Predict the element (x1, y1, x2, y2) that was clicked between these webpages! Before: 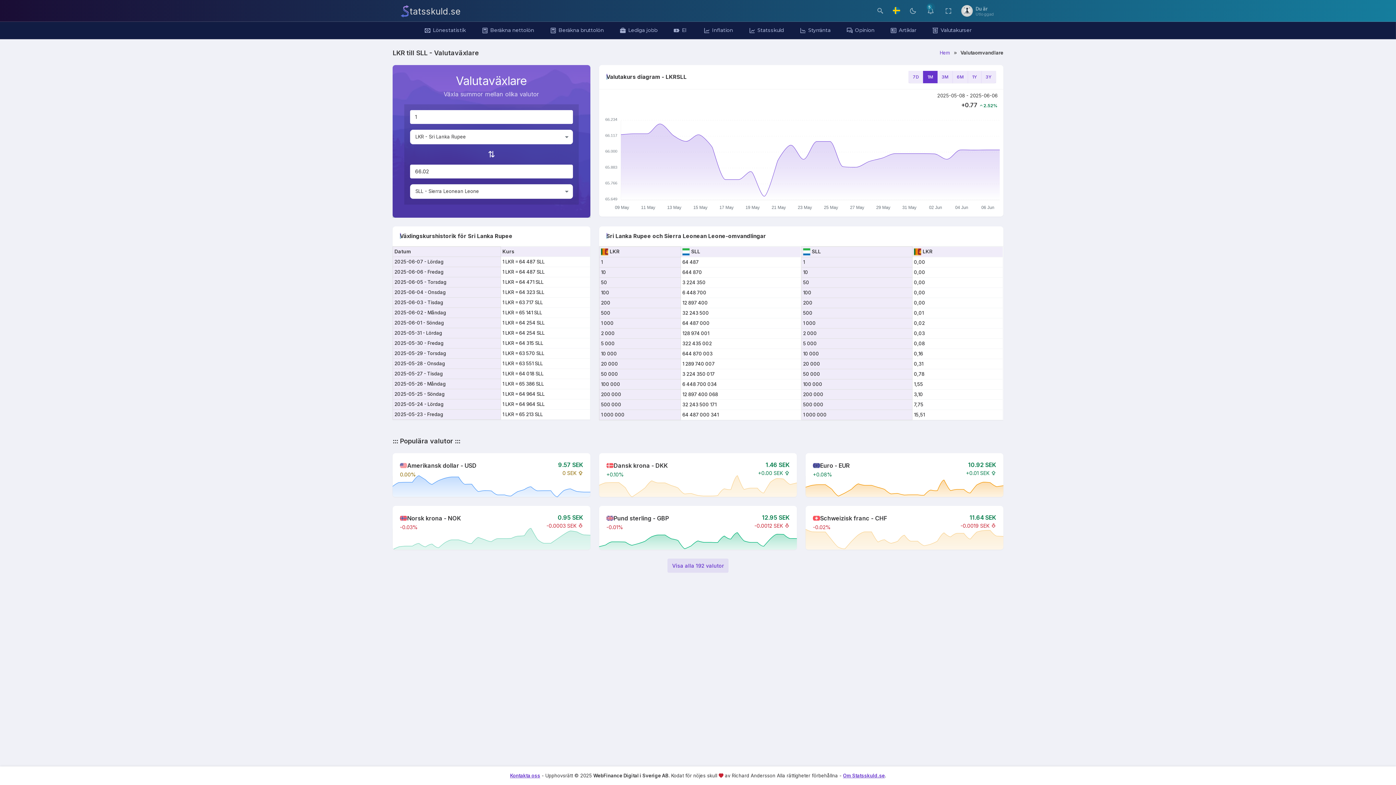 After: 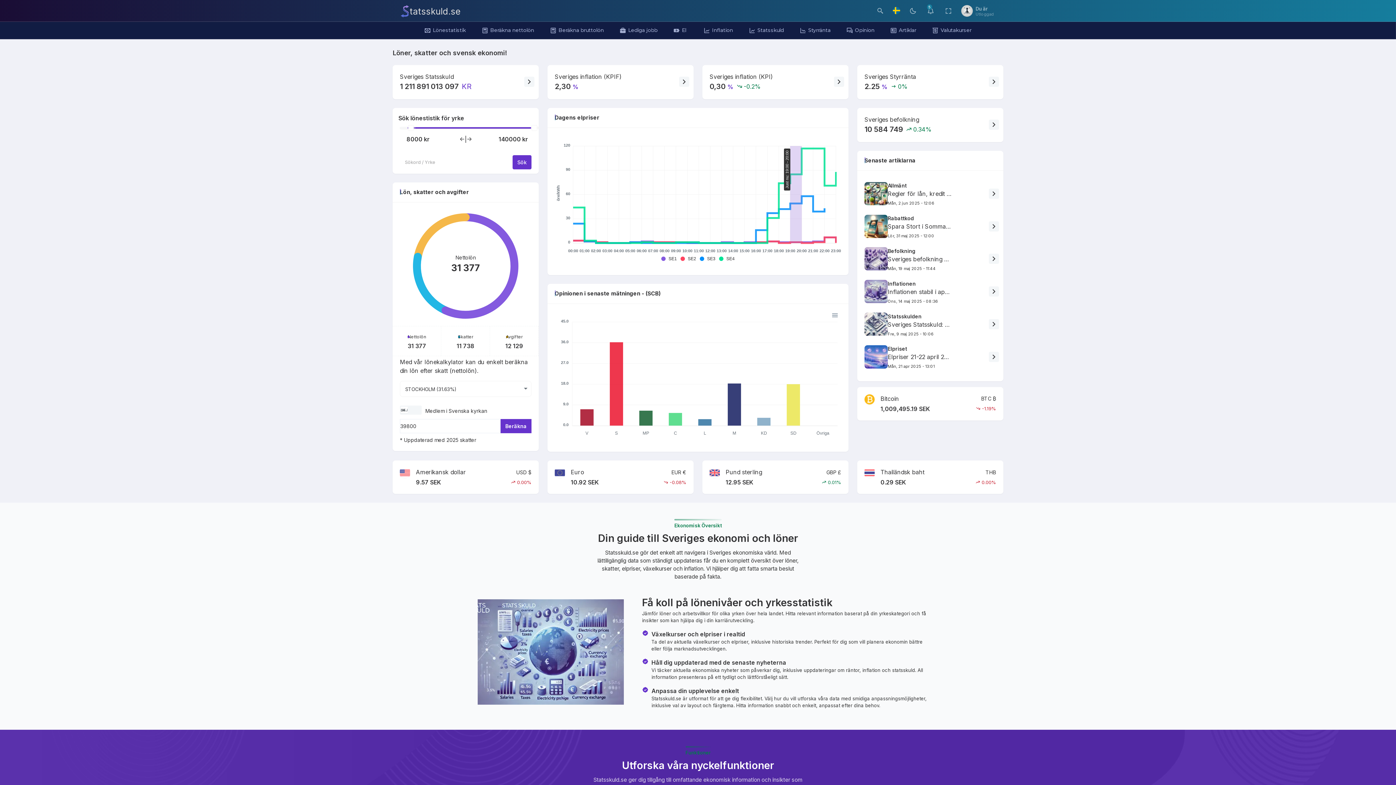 Action: label: Hem bbox: (940, 49, 960, 56)